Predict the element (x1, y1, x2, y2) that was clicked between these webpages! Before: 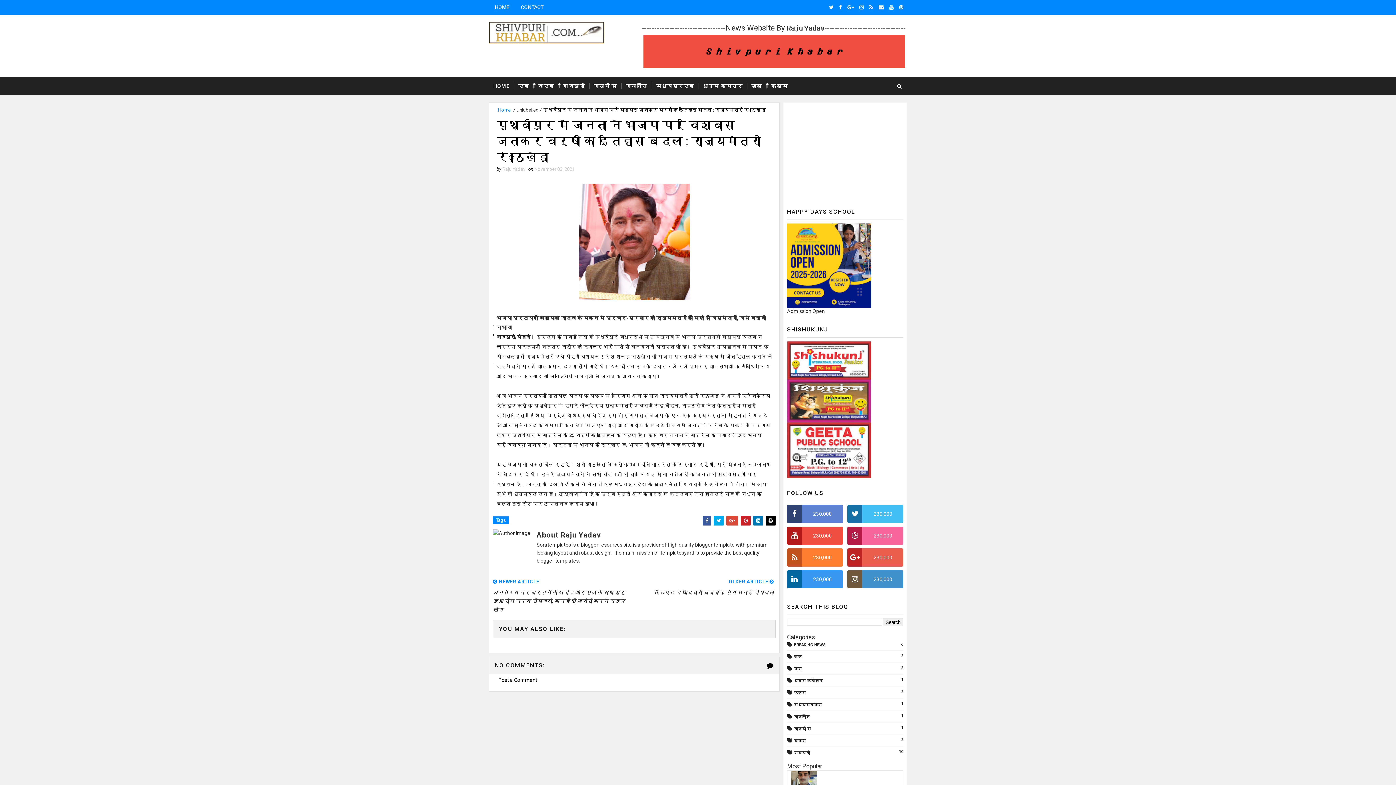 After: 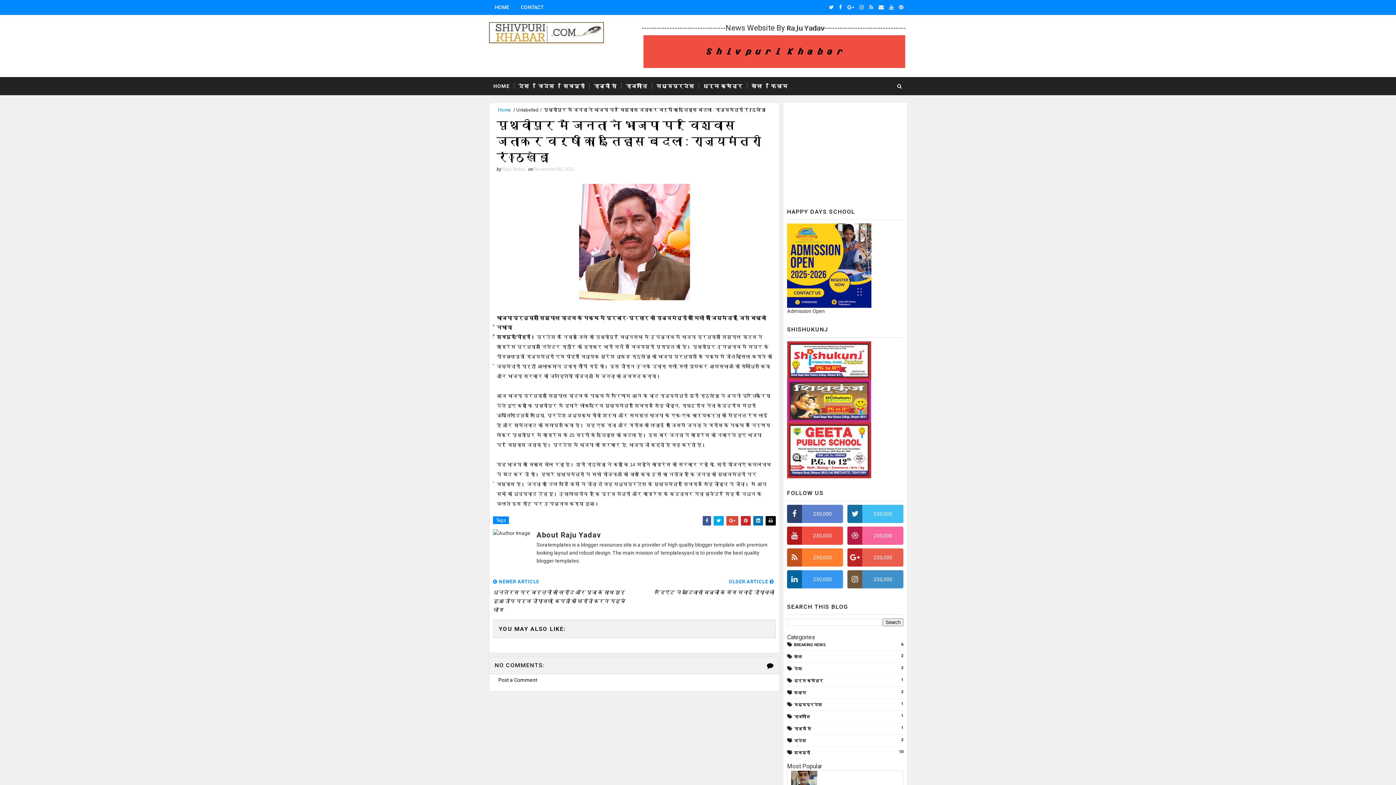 Action: bbox: (887, 1, 895, 12)